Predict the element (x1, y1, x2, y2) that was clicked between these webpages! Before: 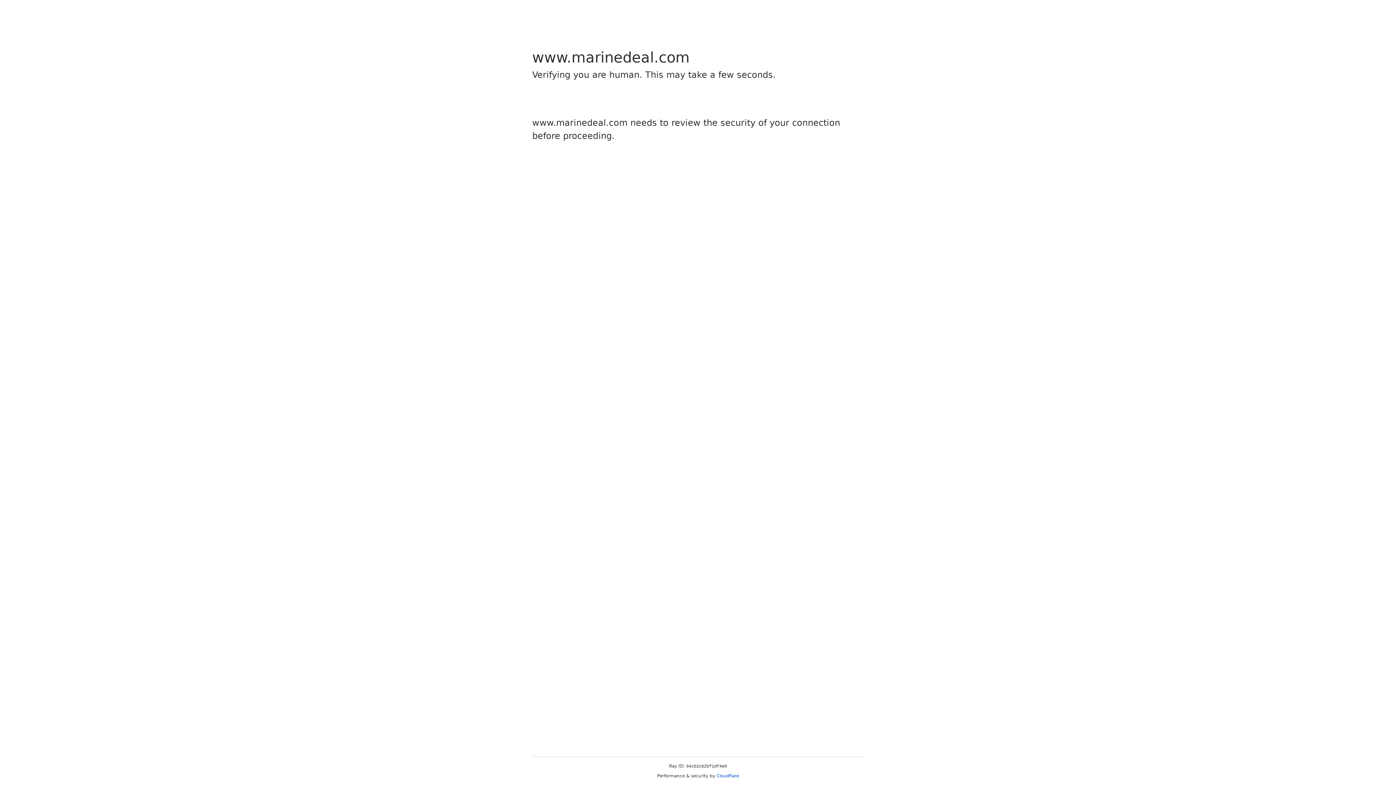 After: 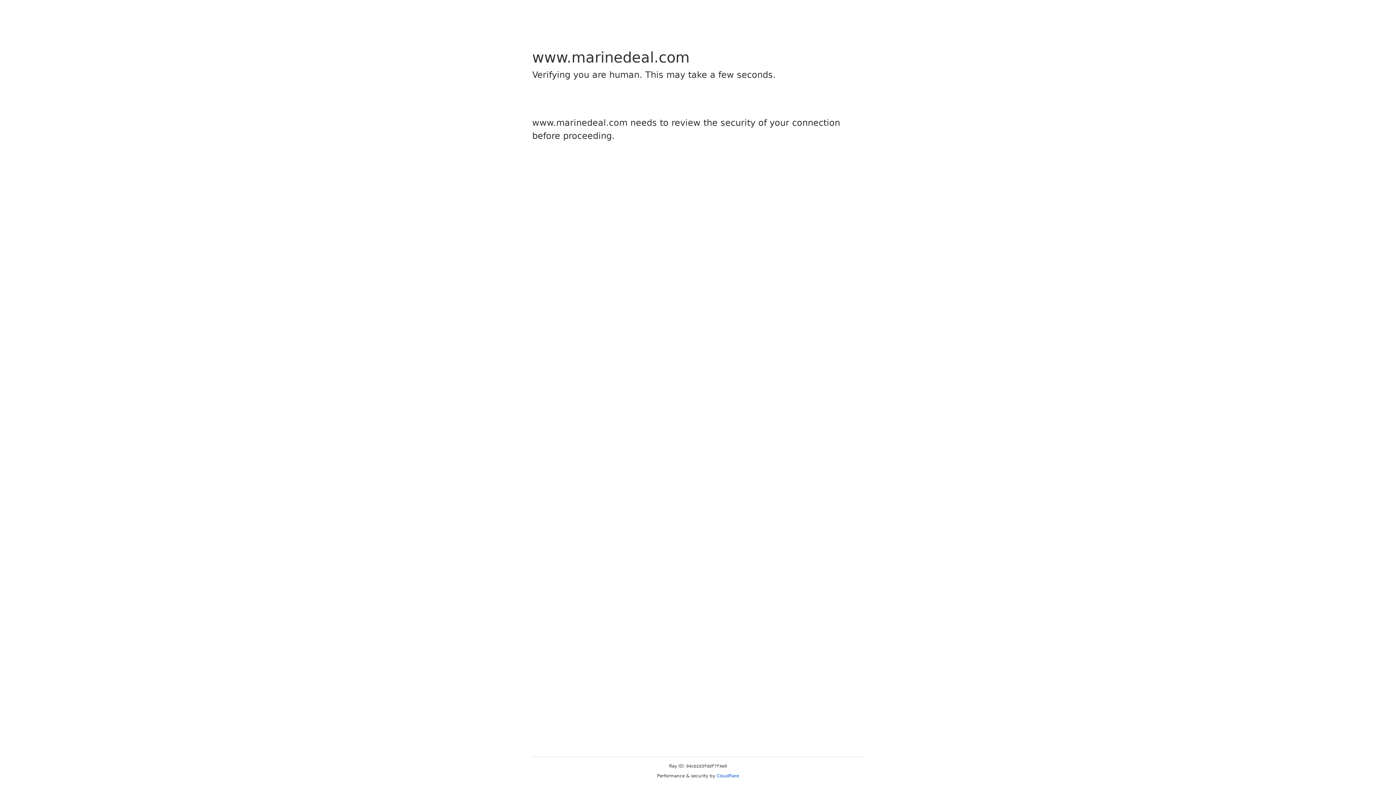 Action: label: Cloudflare bbox: (716, 773, 739, 778)